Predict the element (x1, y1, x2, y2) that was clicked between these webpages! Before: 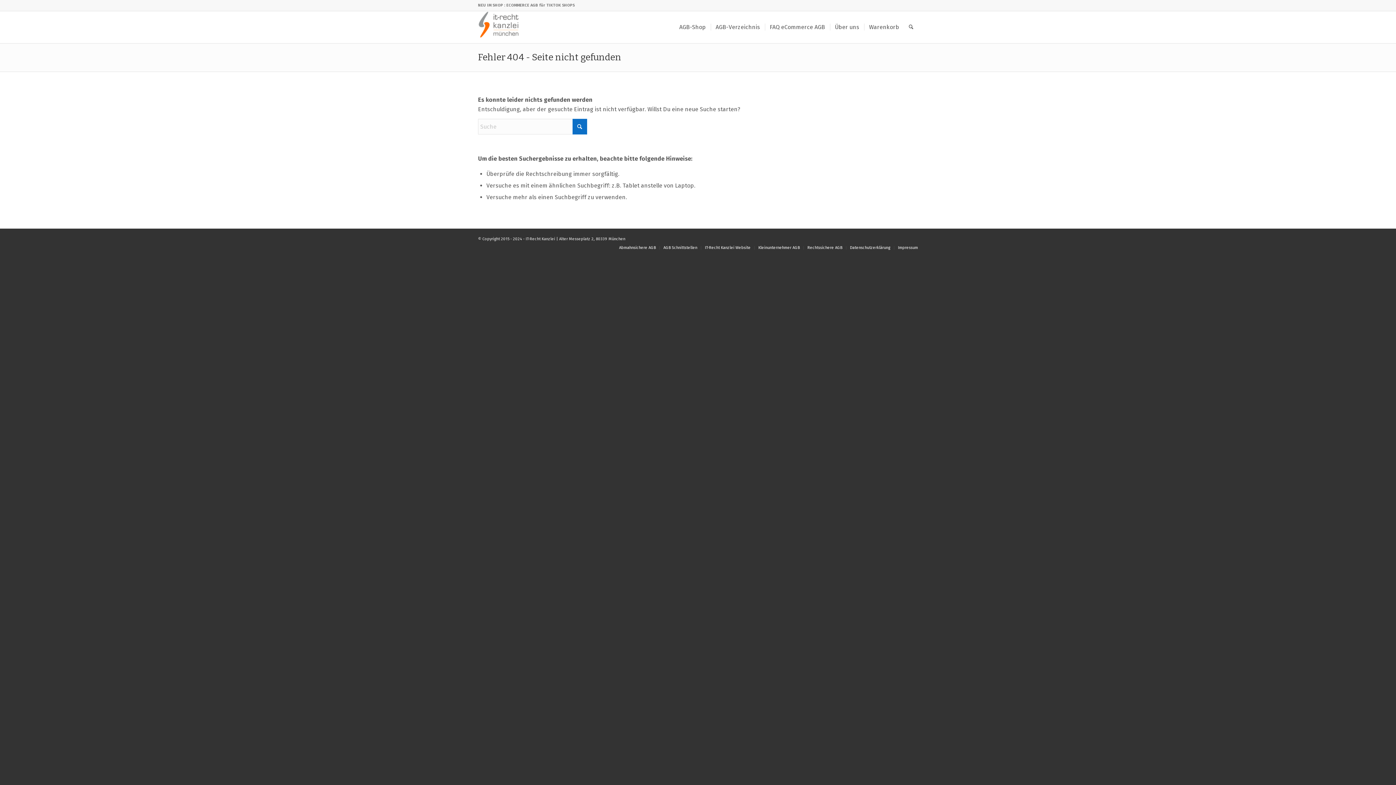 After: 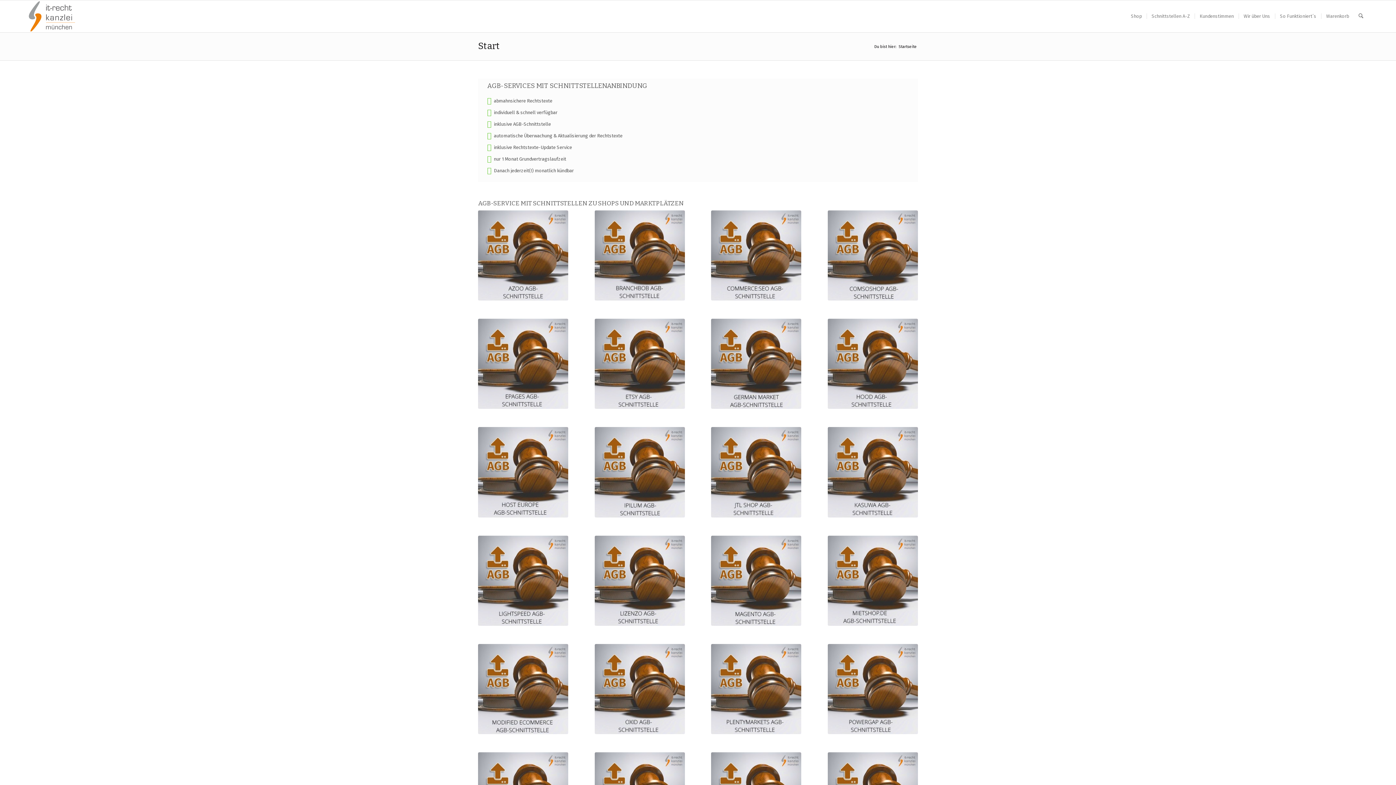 Action: bbox: (663, 245, 697, 250) label: AGB Schnittstellen